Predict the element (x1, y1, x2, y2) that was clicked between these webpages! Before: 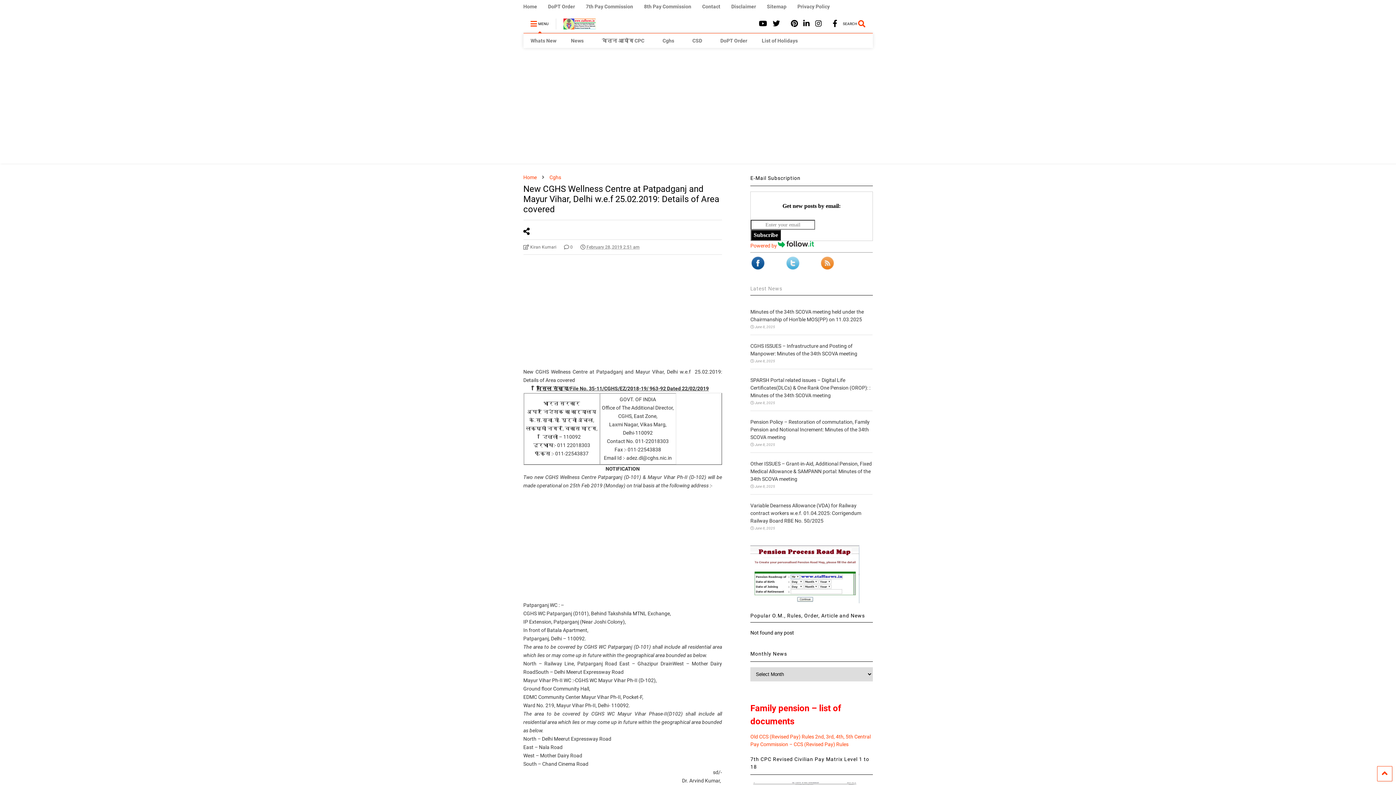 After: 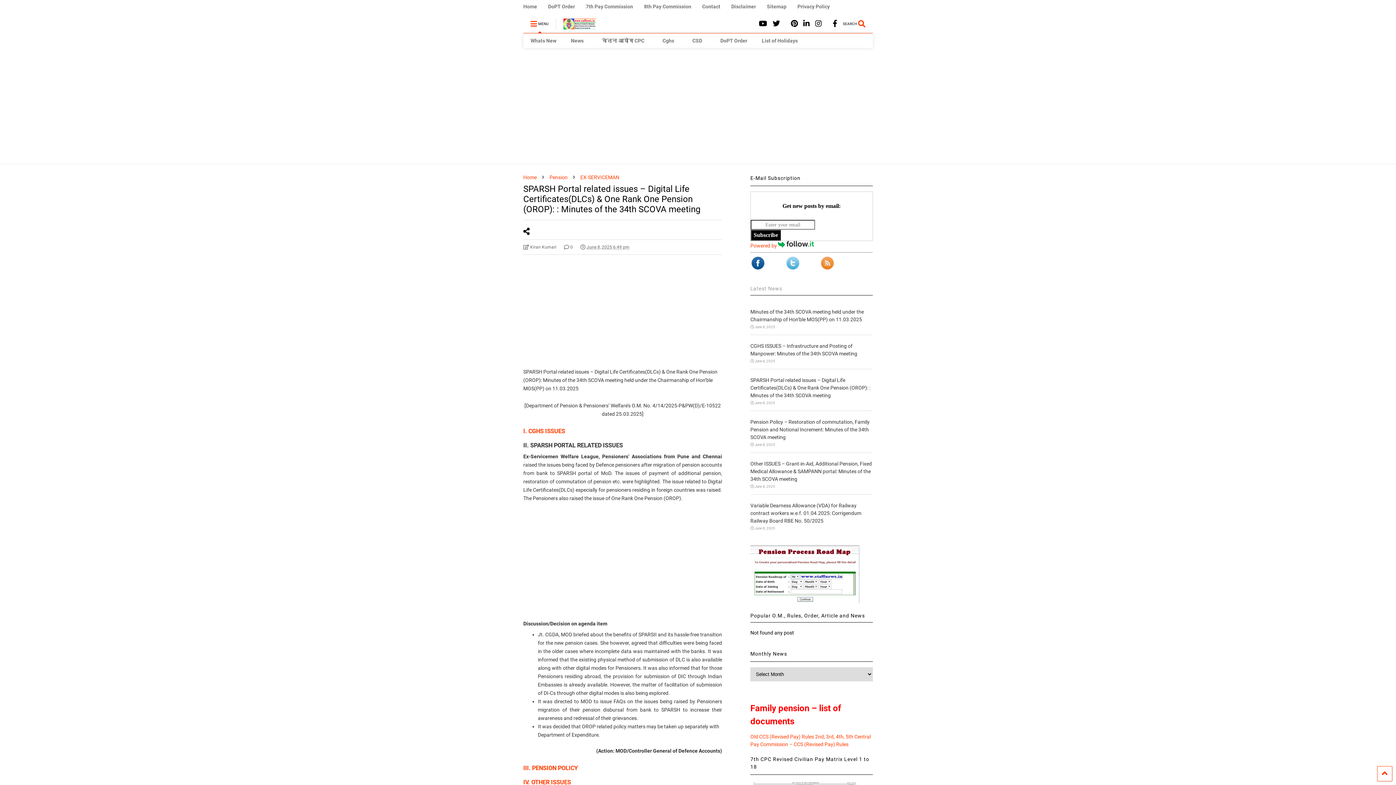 Action: bbox: (750, 377, 870, 398) label: SPARSH Portal related issues – Digital Life Certificates(DLCs) & One Rank One Pension (OROP): : Minutes of the 34th SCOVA meeting